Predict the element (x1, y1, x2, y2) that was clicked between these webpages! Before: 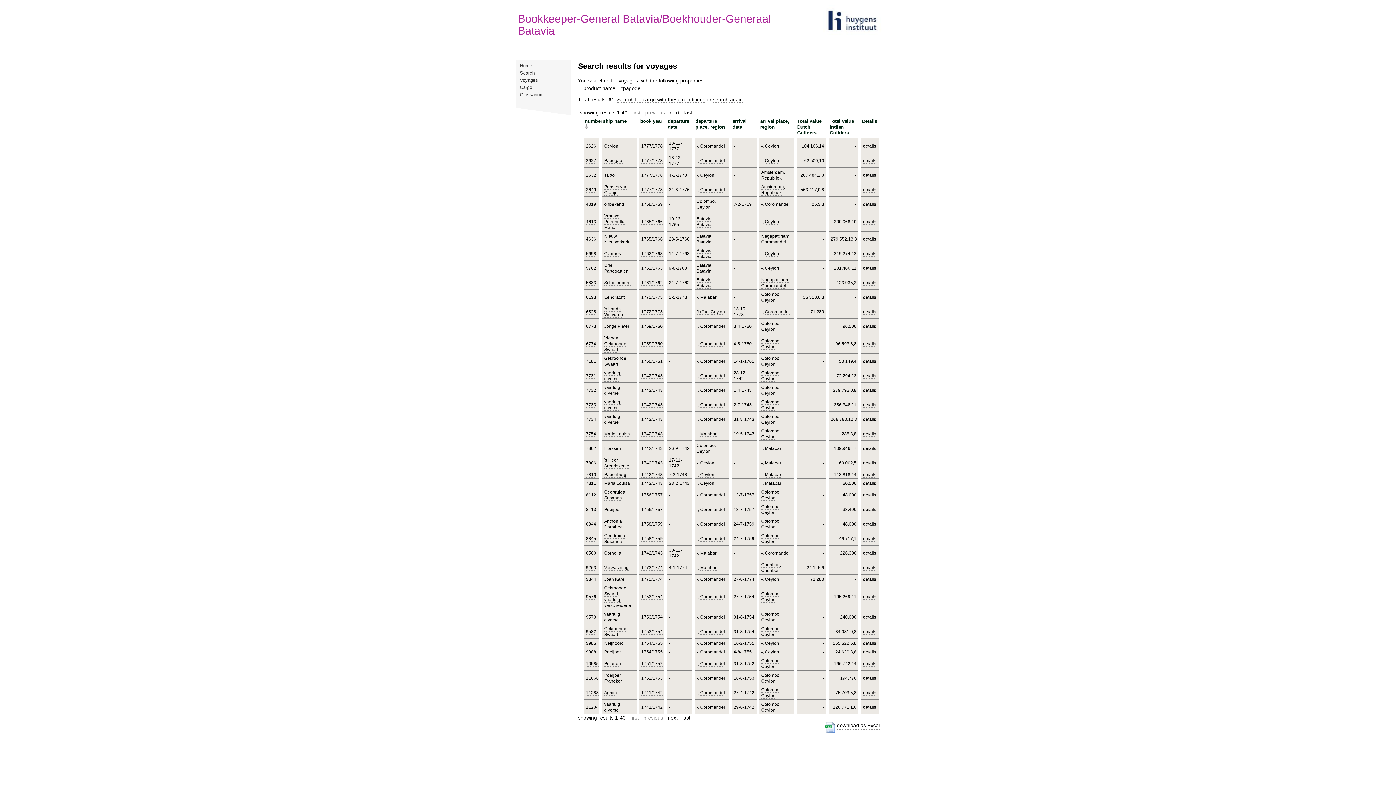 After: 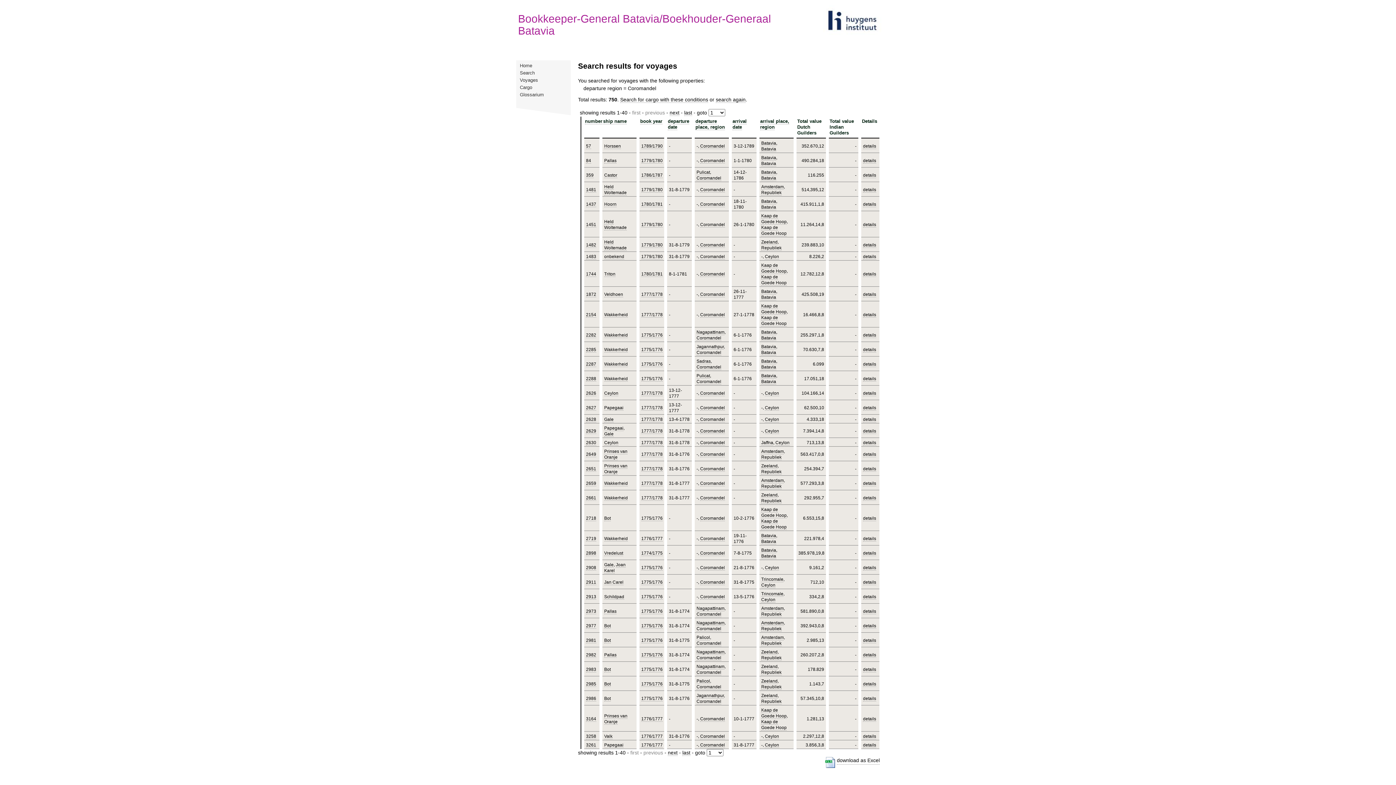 Action: bbox: (700, 358, 725, 364) label: Coromandel